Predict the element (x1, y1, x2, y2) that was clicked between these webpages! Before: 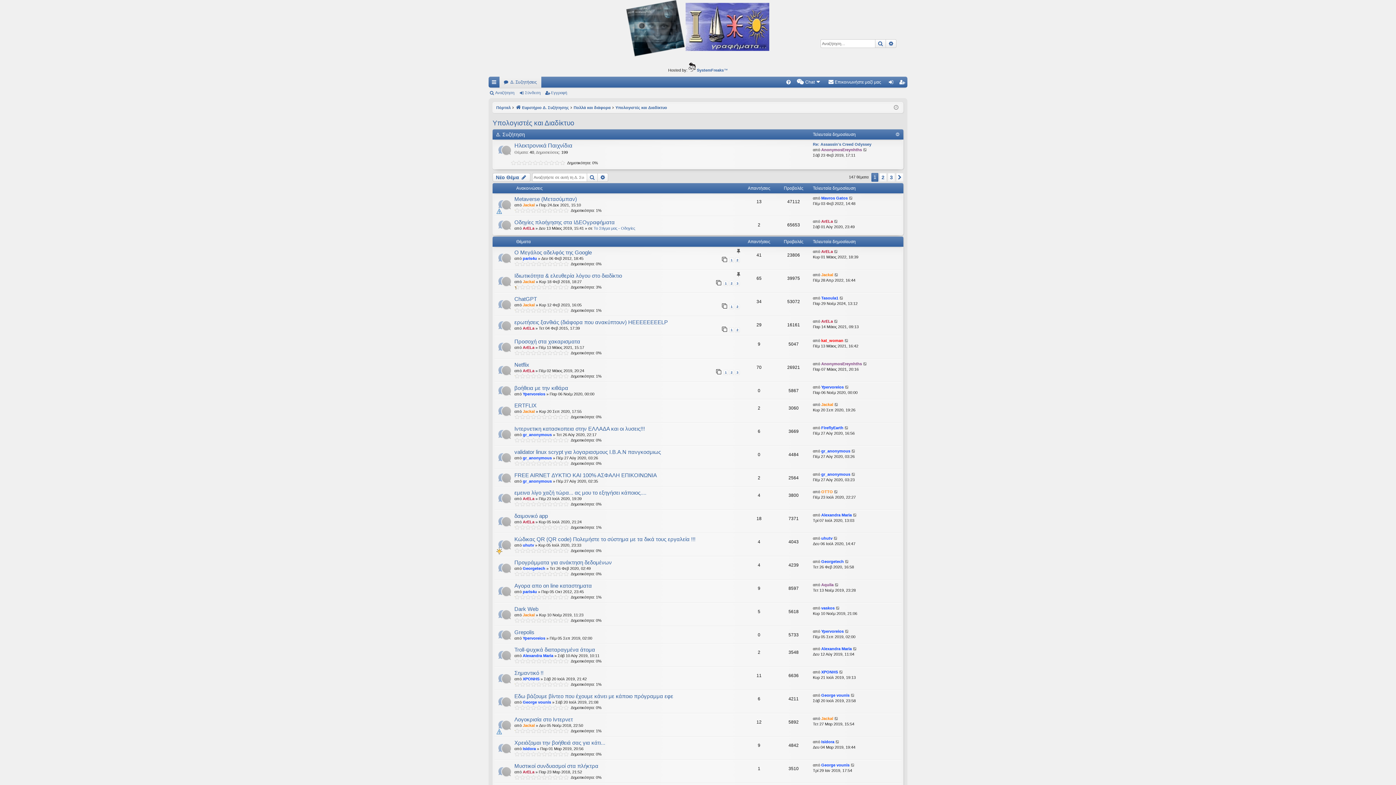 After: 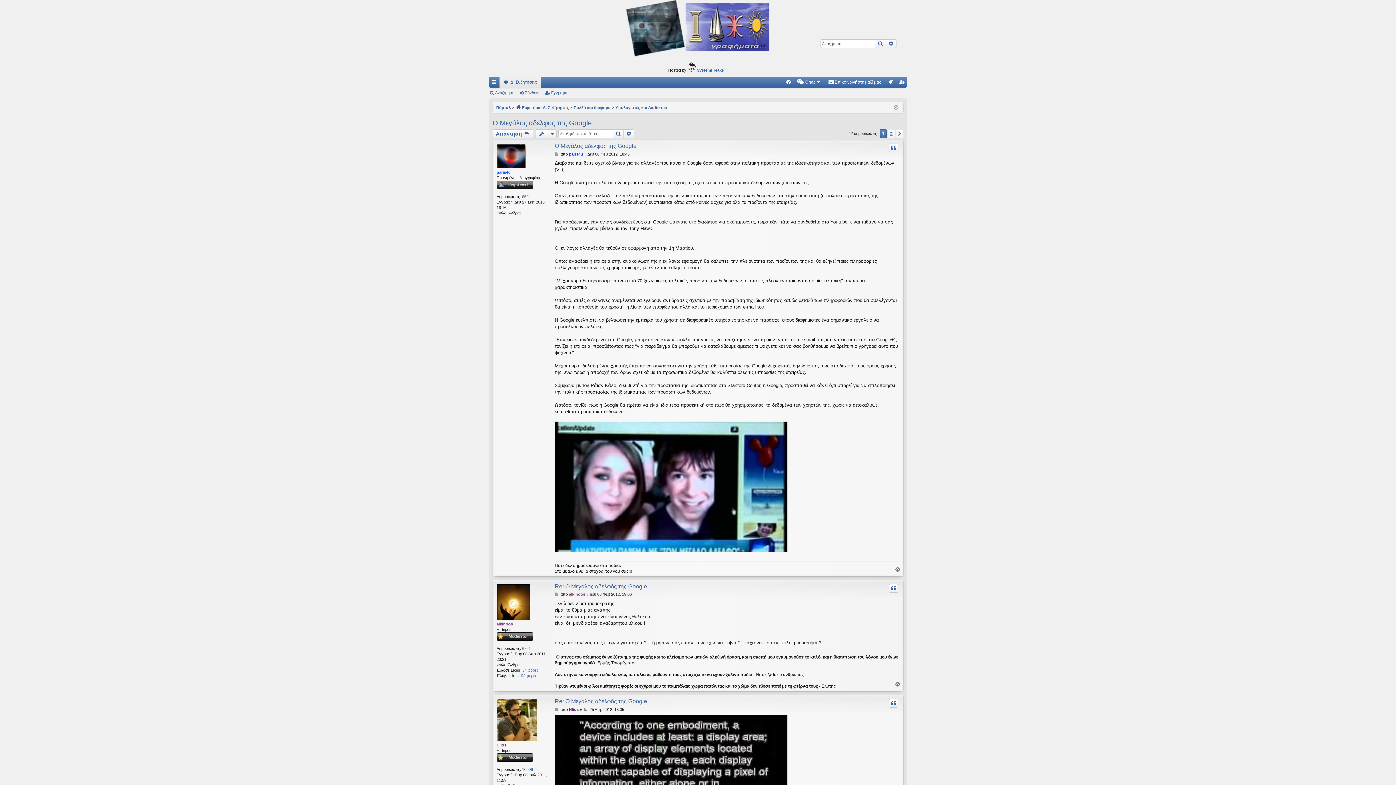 Action: bbox: (514, 249, 592, 256) label: Ο Μεγάλος αδελφός της Google